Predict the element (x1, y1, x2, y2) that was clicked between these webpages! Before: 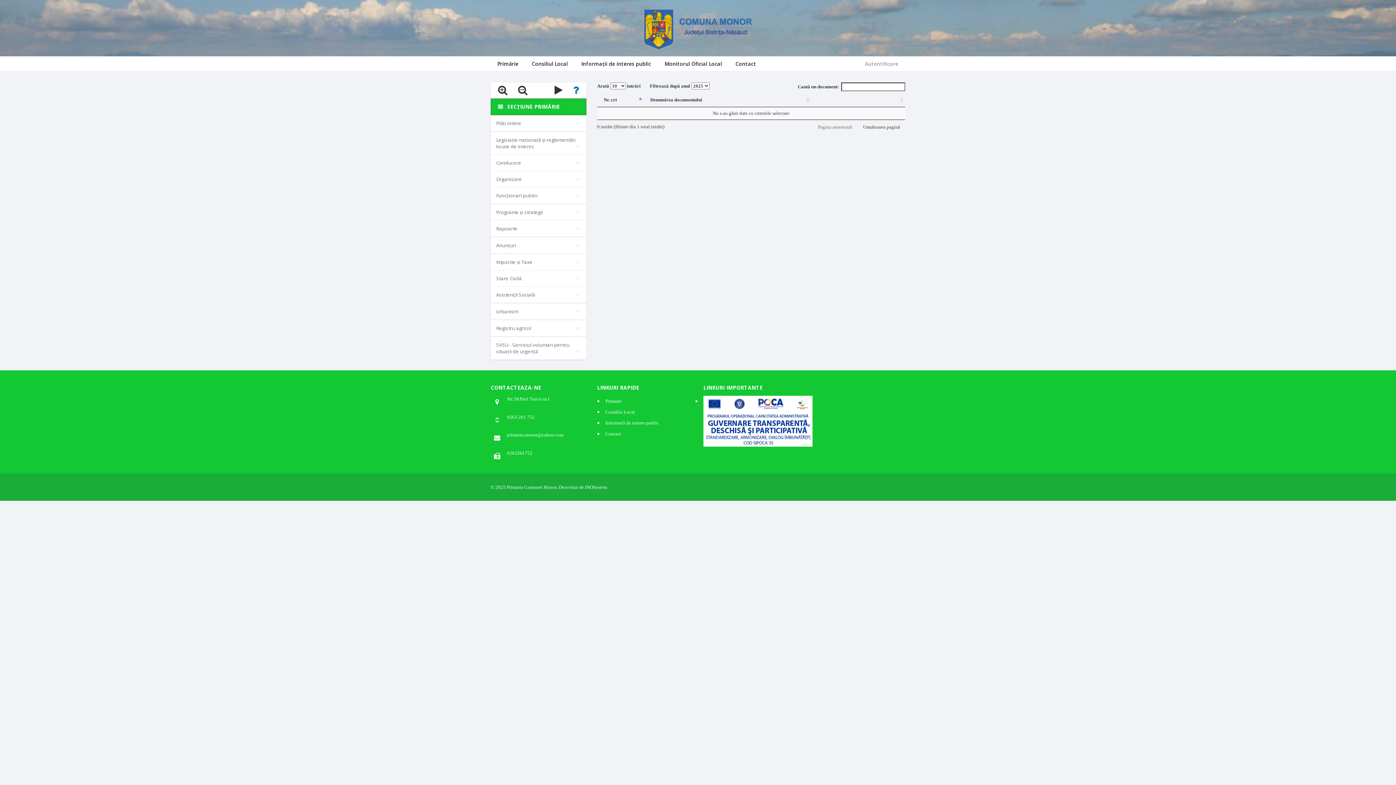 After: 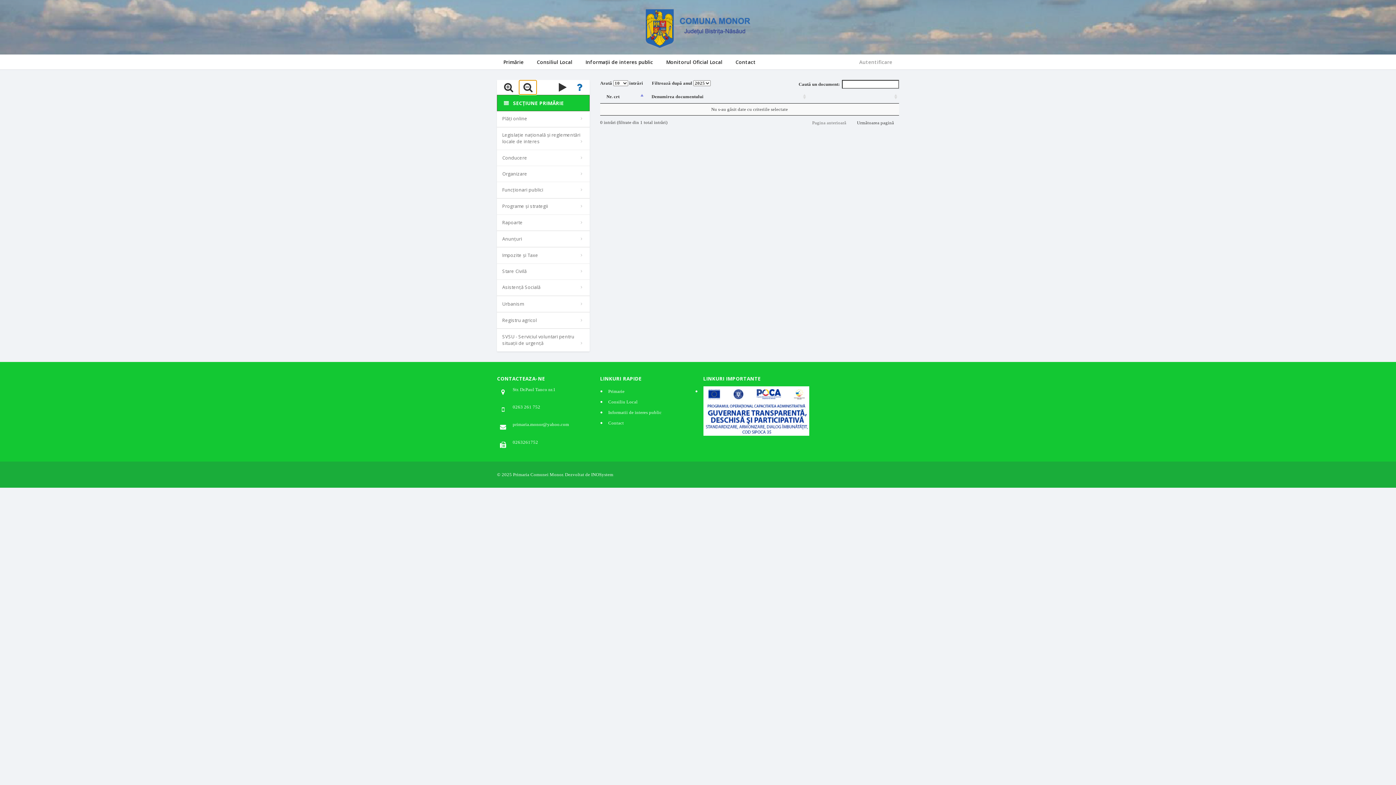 Action: bbox: (513, 82, 532, 98)